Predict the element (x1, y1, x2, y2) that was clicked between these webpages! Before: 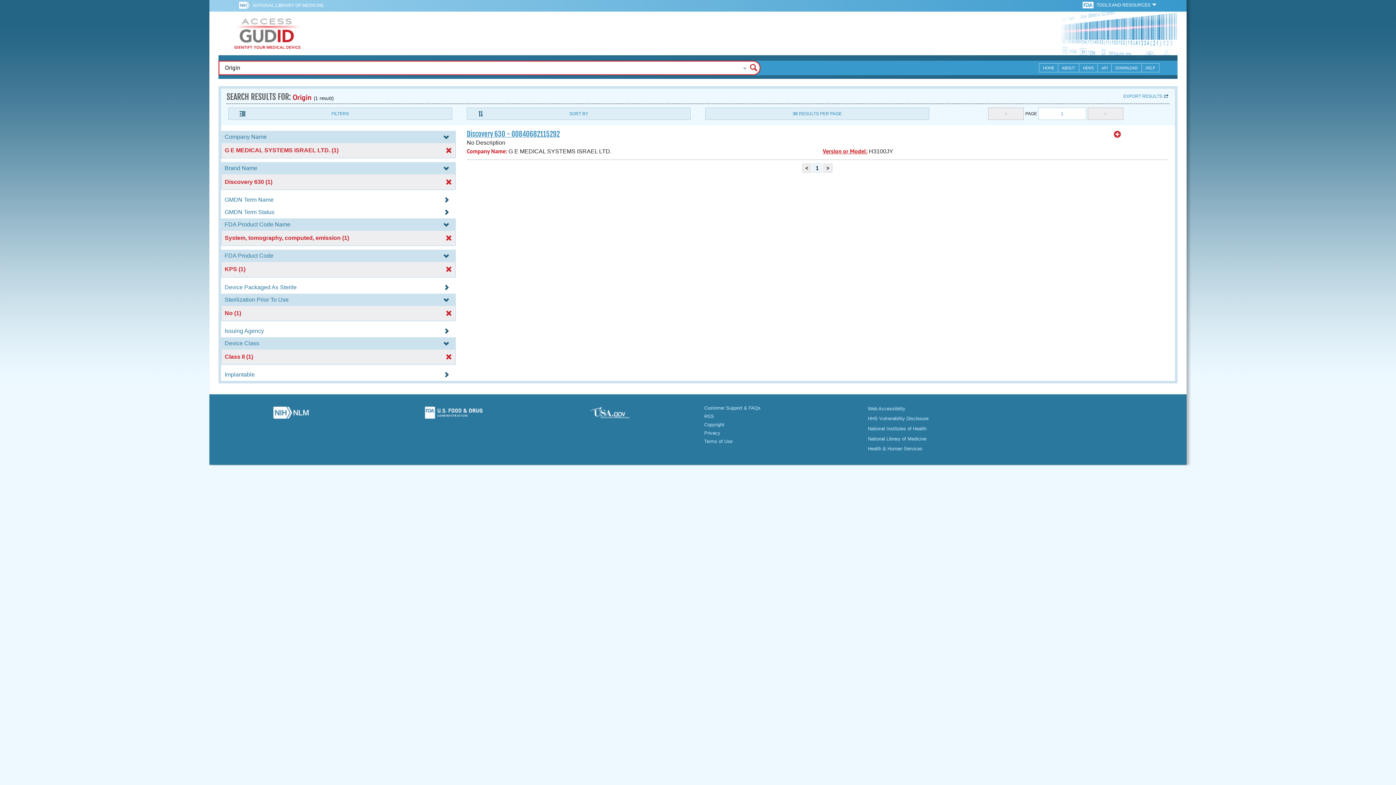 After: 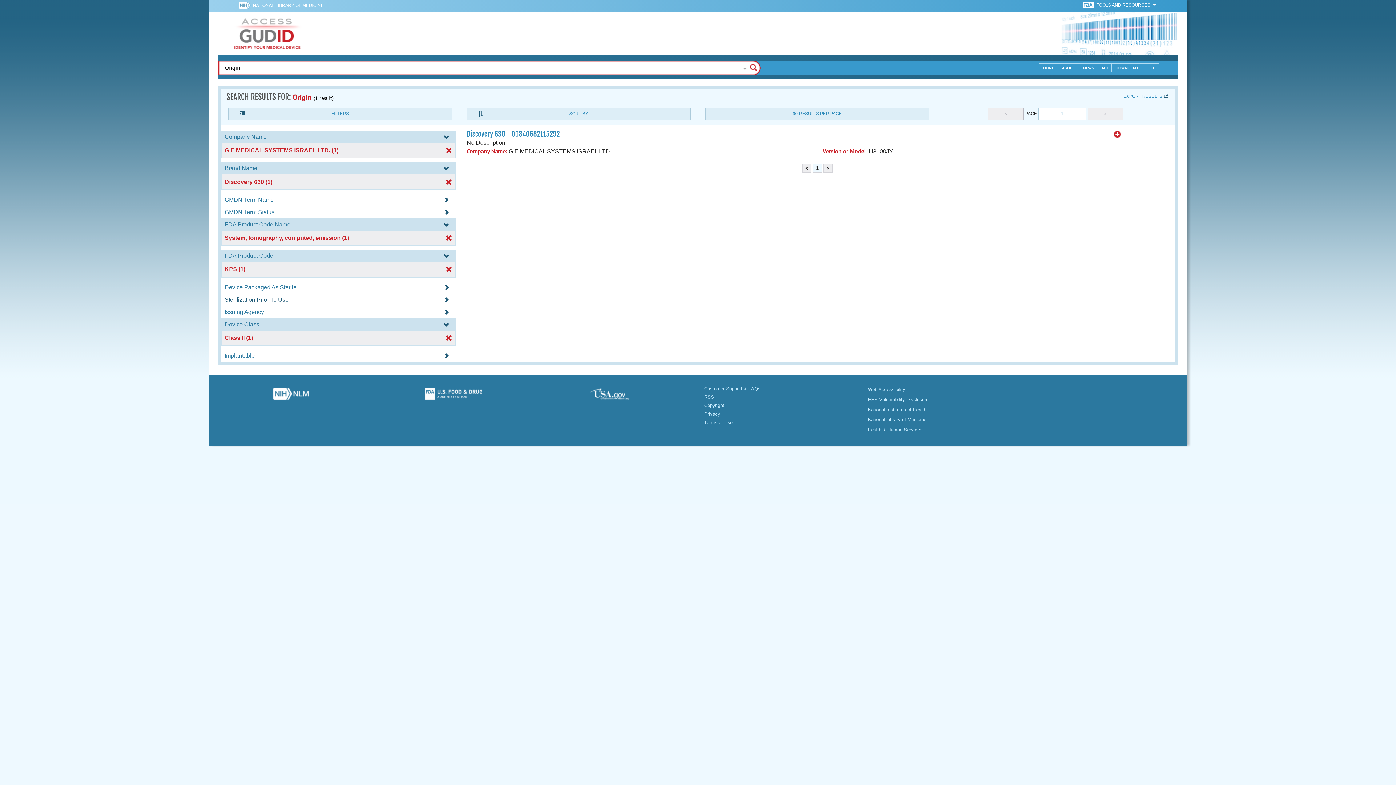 Action: bbox: (221, 296, 456, 302) label: Sterilization Prior To Use